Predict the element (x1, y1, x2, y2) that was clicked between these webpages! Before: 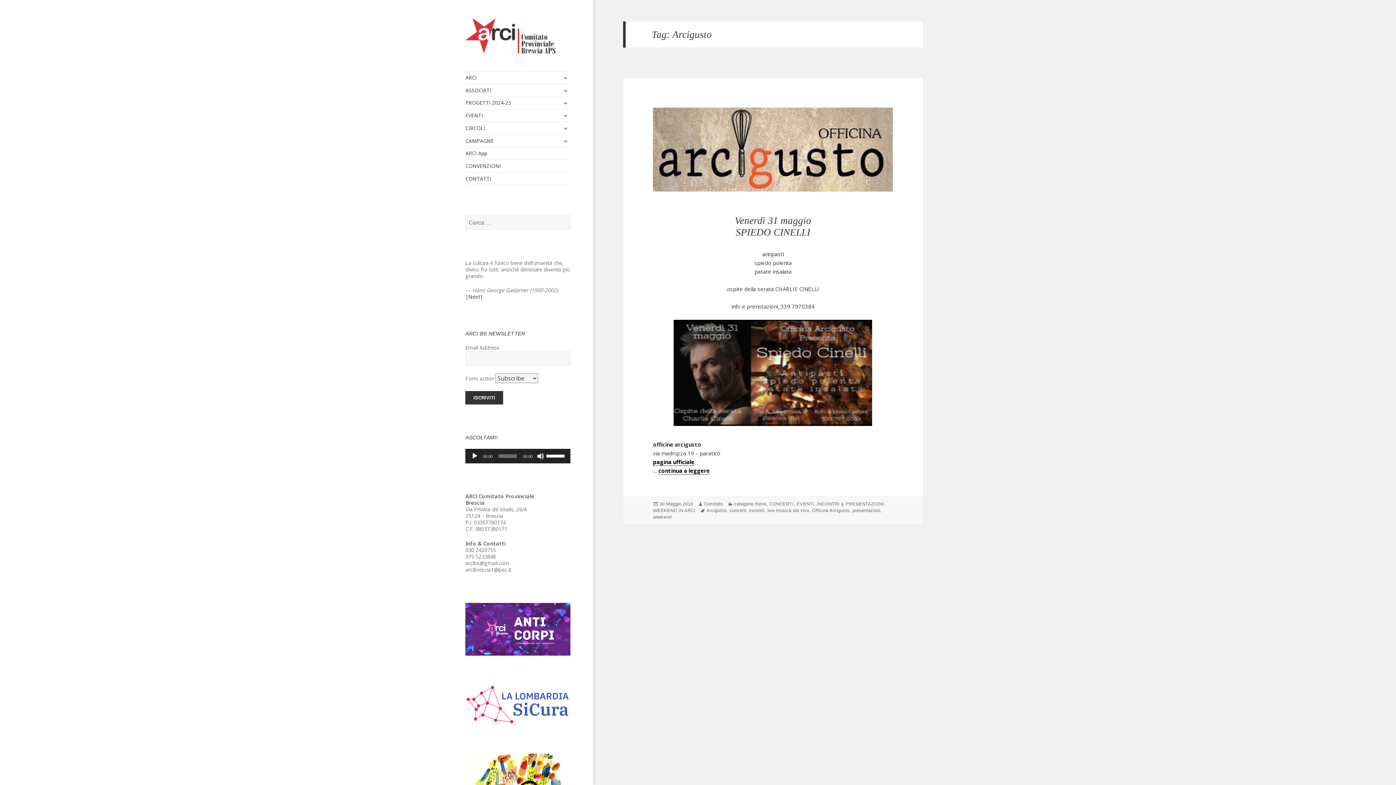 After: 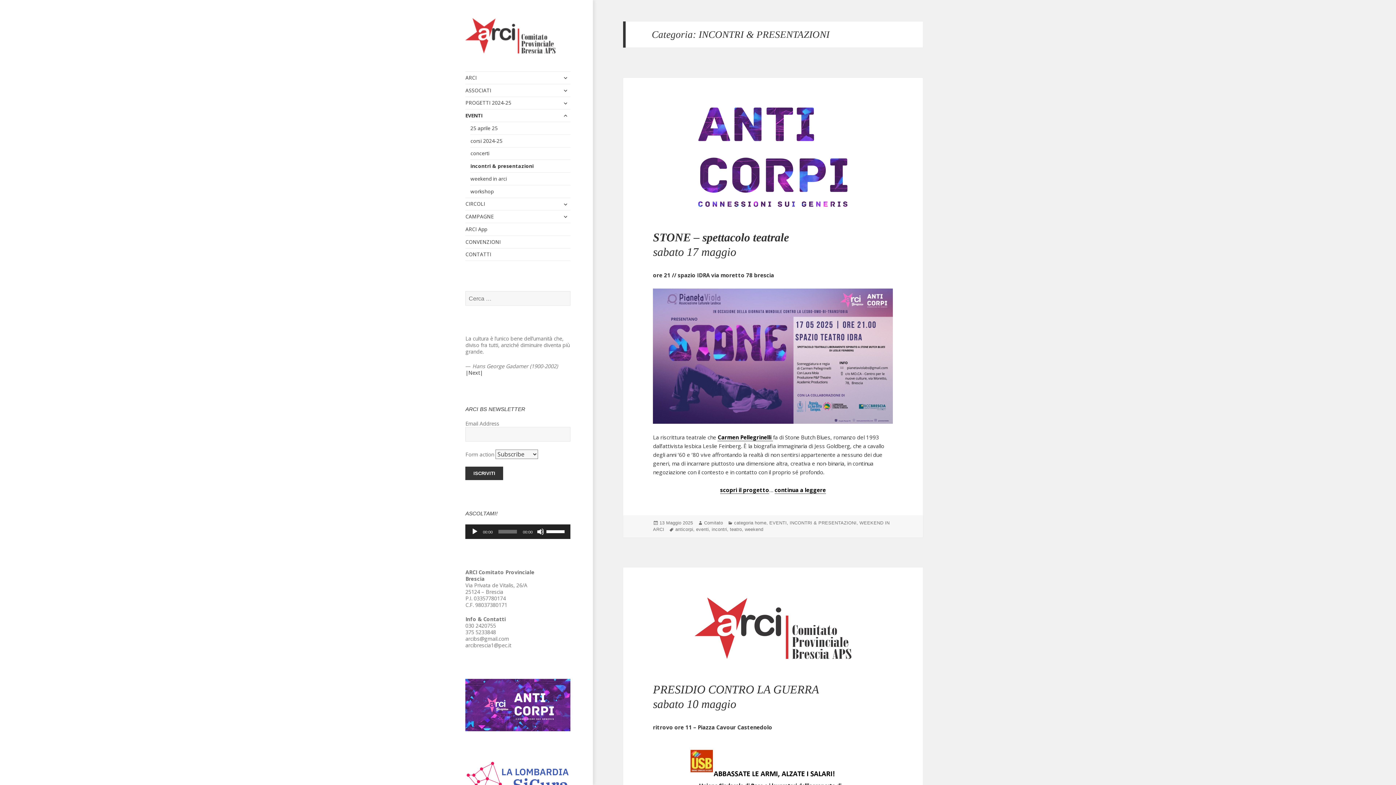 Action: bbox: (817, 501, 884, 507) label: INCONTRI & PRESENTAZIONI